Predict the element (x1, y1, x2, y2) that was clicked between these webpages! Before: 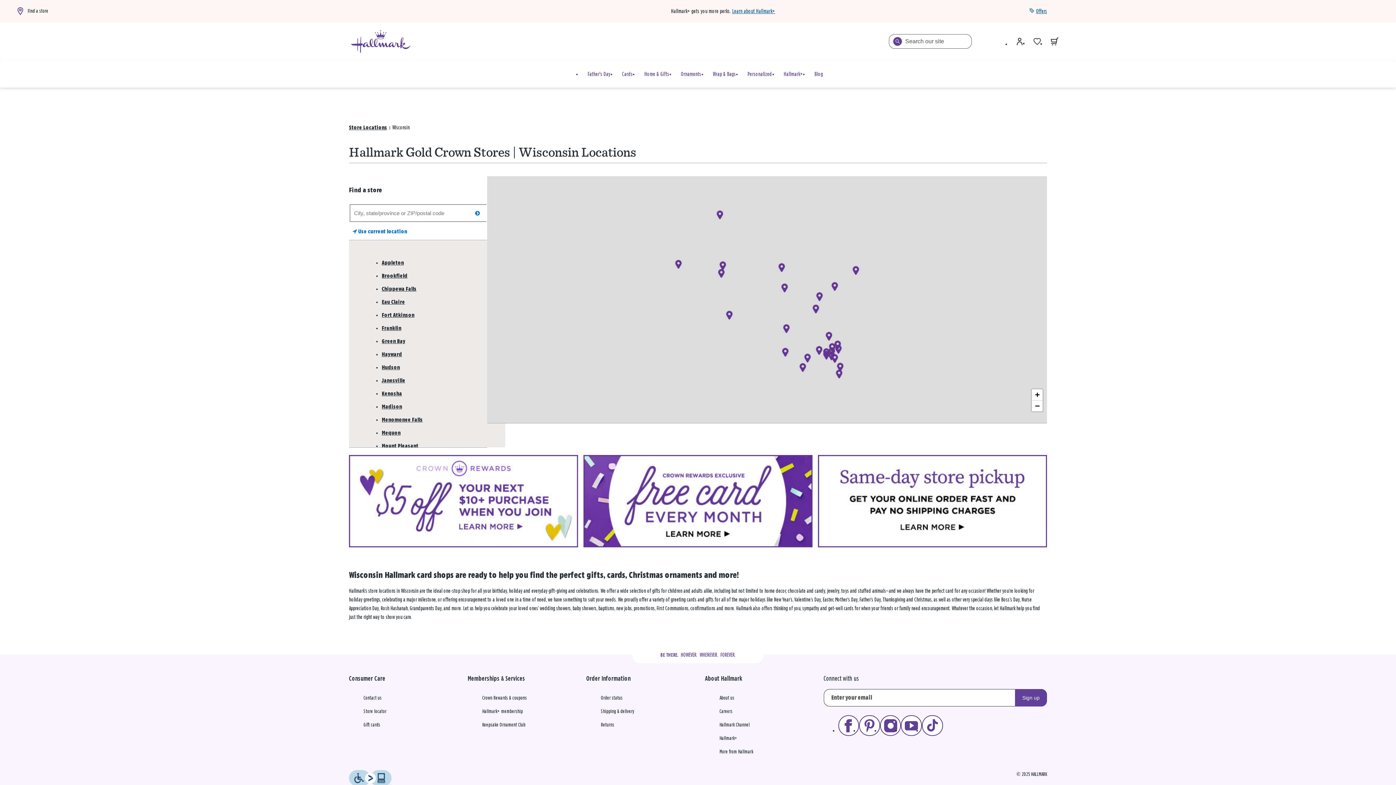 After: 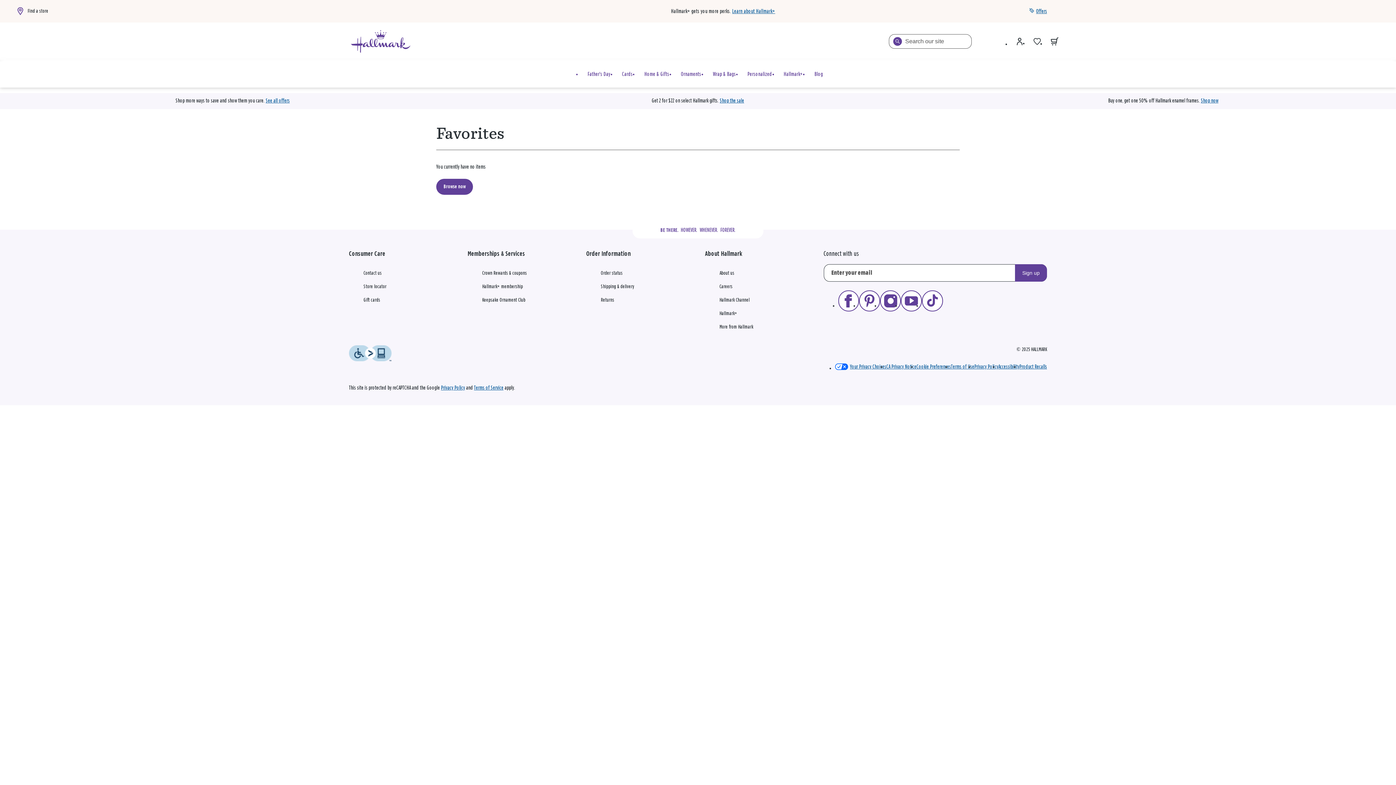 Action: bbox: (1028, 32, 1046, 50) label: Favorites